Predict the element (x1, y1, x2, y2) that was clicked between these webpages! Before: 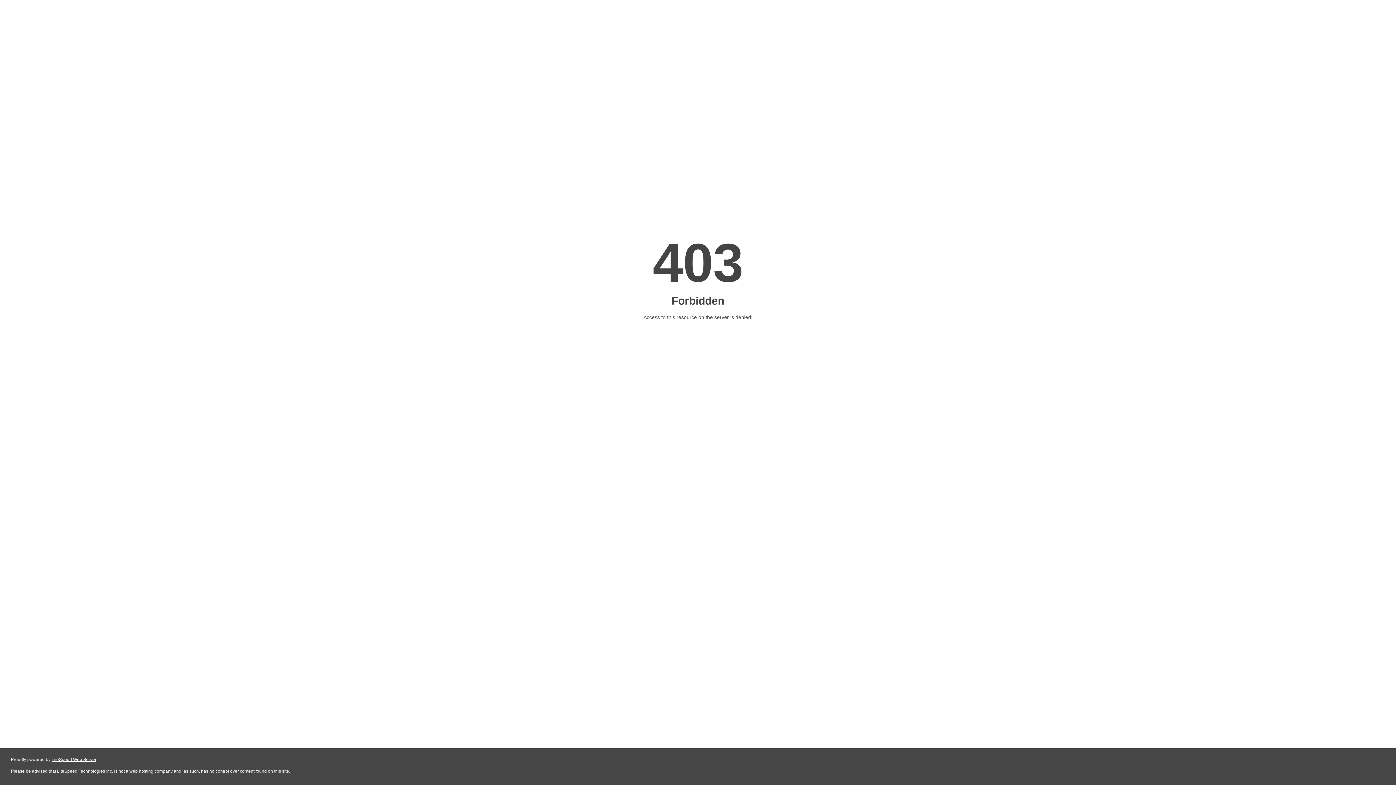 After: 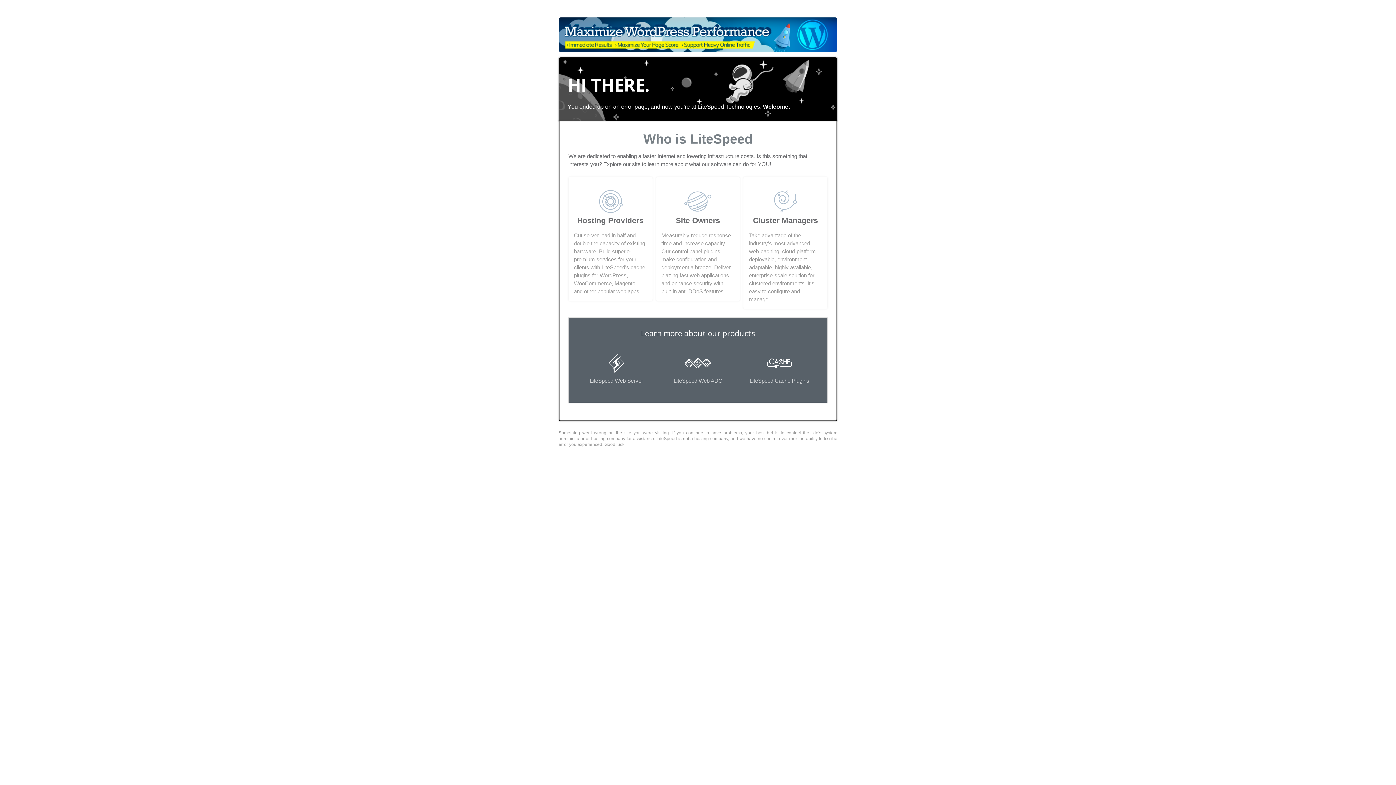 Action: bbox: (51, 757, 96, 762) label: LiteSpeed Web Server